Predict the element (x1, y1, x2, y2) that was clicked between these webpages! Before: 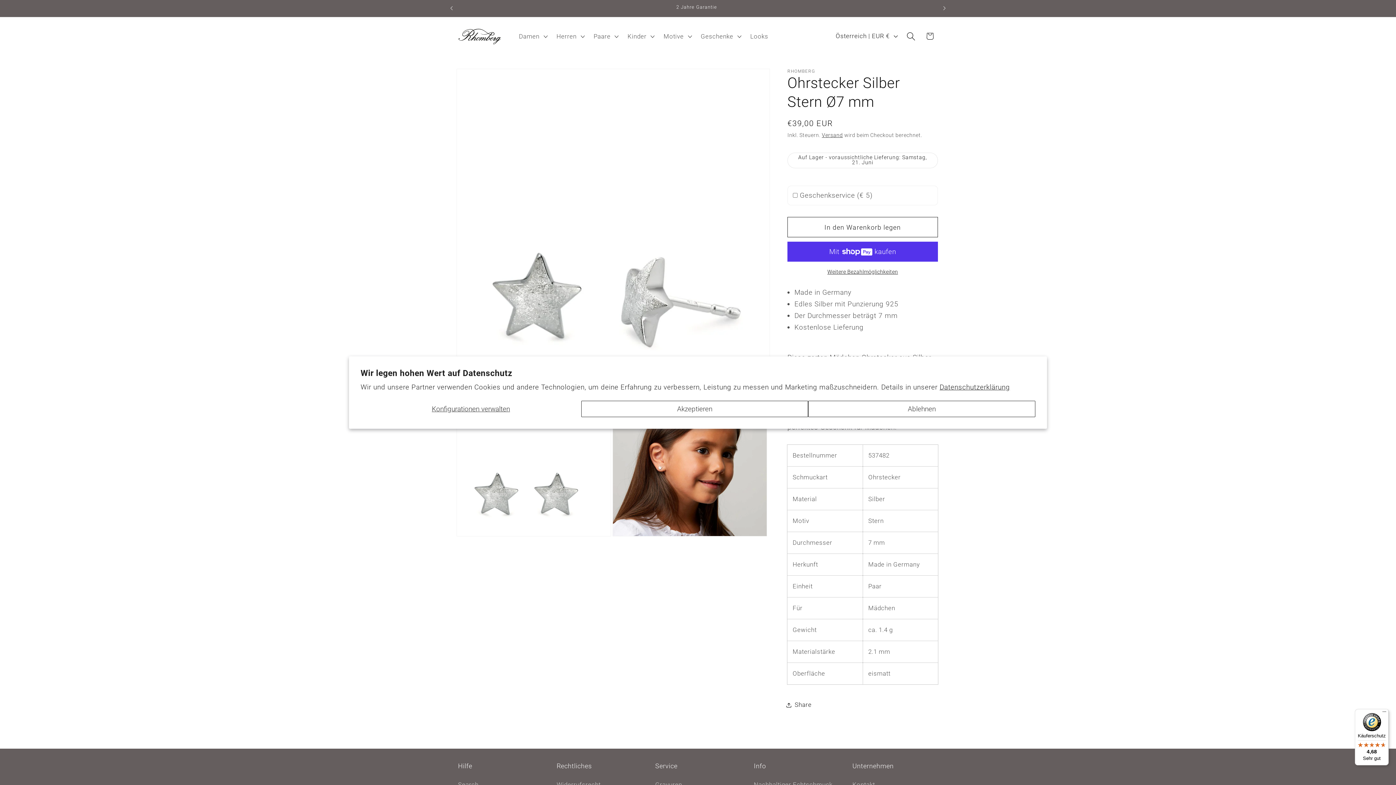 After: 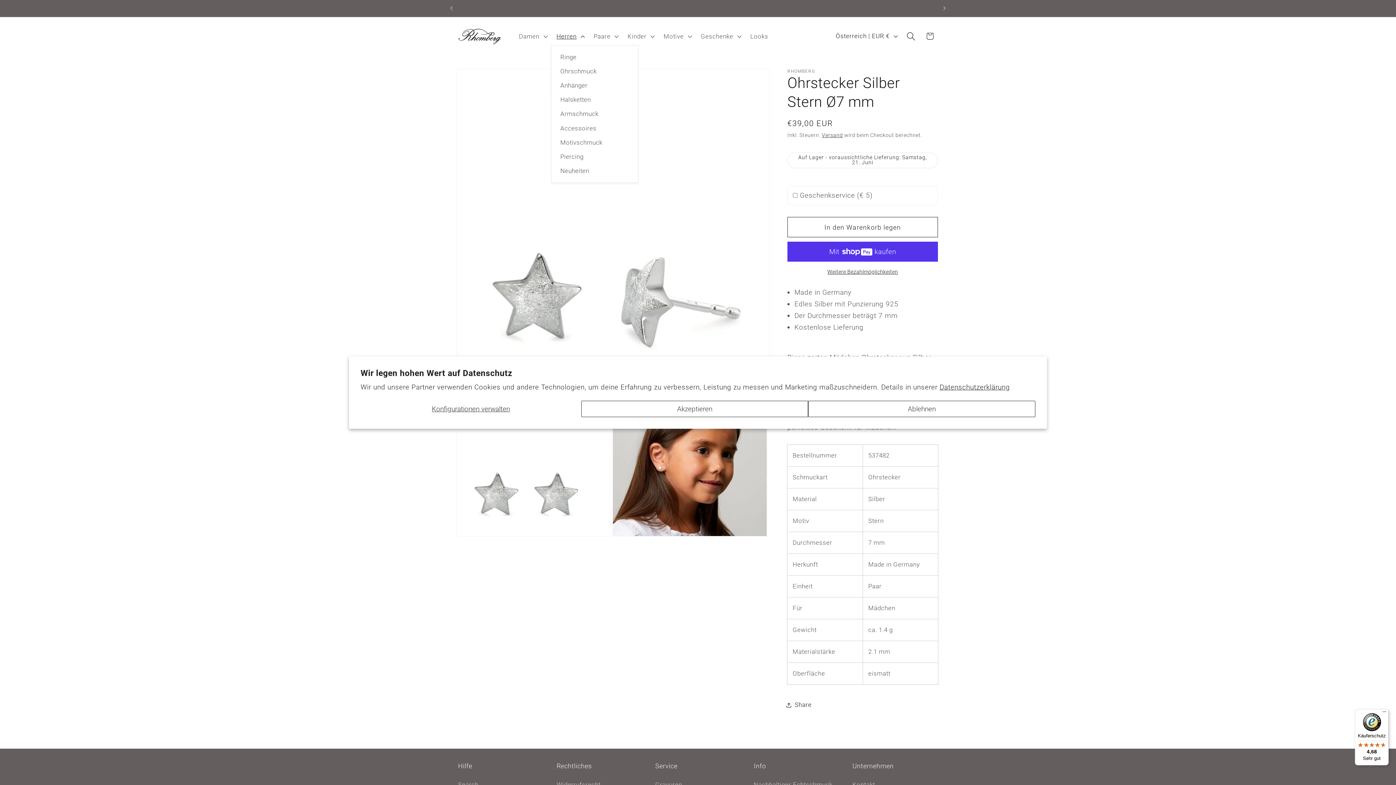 Action: bbox: (551, 27, 588, 45) label: Herren